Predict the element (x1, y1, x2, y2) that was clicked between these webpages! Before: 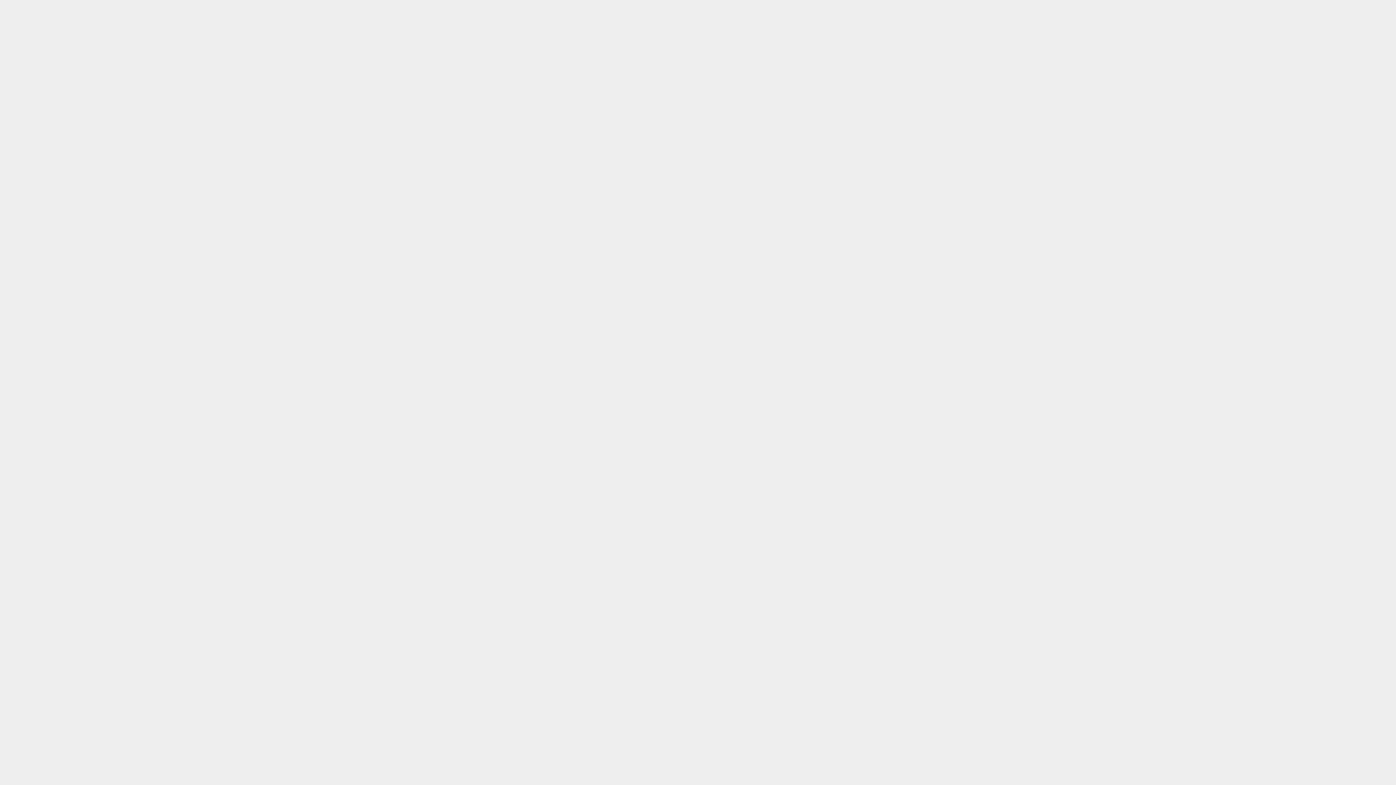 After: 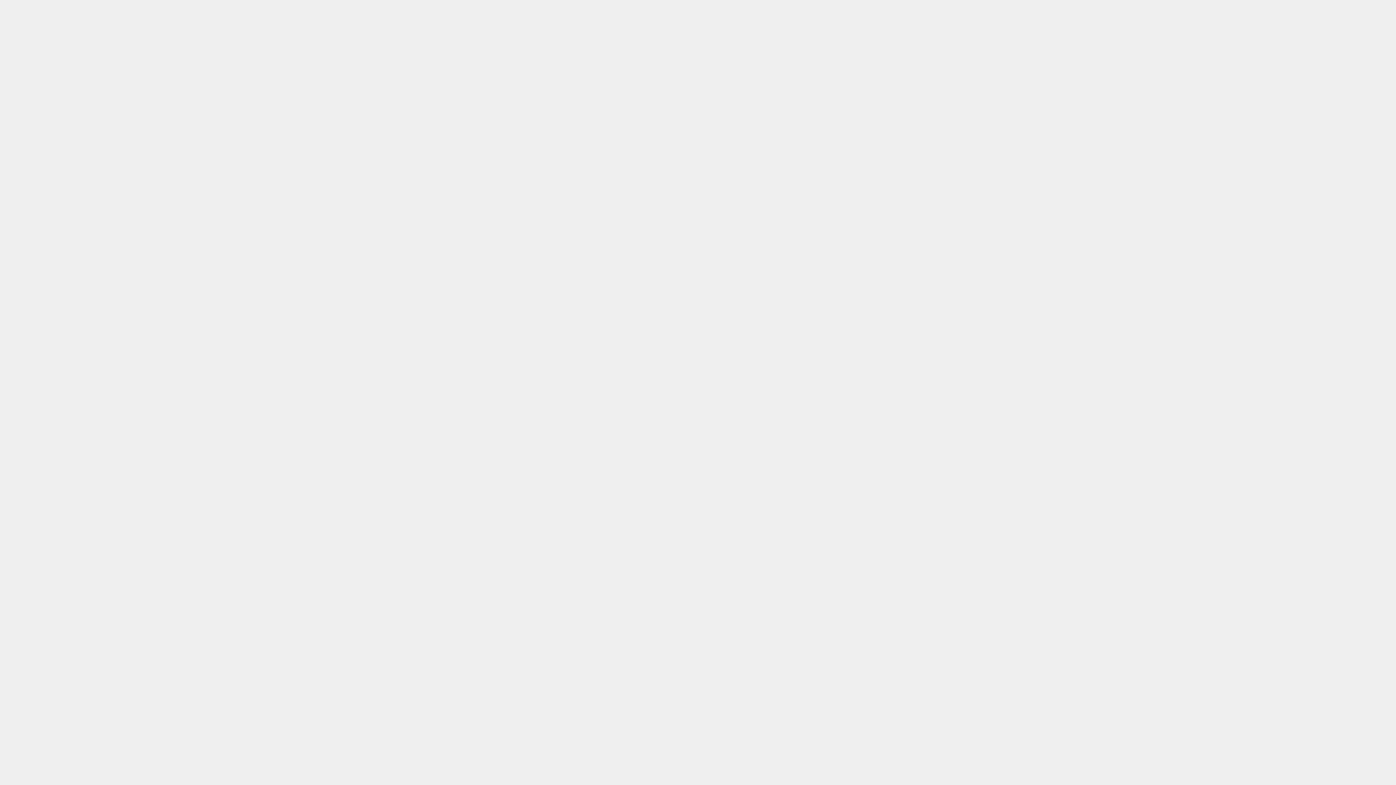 Action: bbox: (14, 166, 49, 172) label: Alcohol Policy